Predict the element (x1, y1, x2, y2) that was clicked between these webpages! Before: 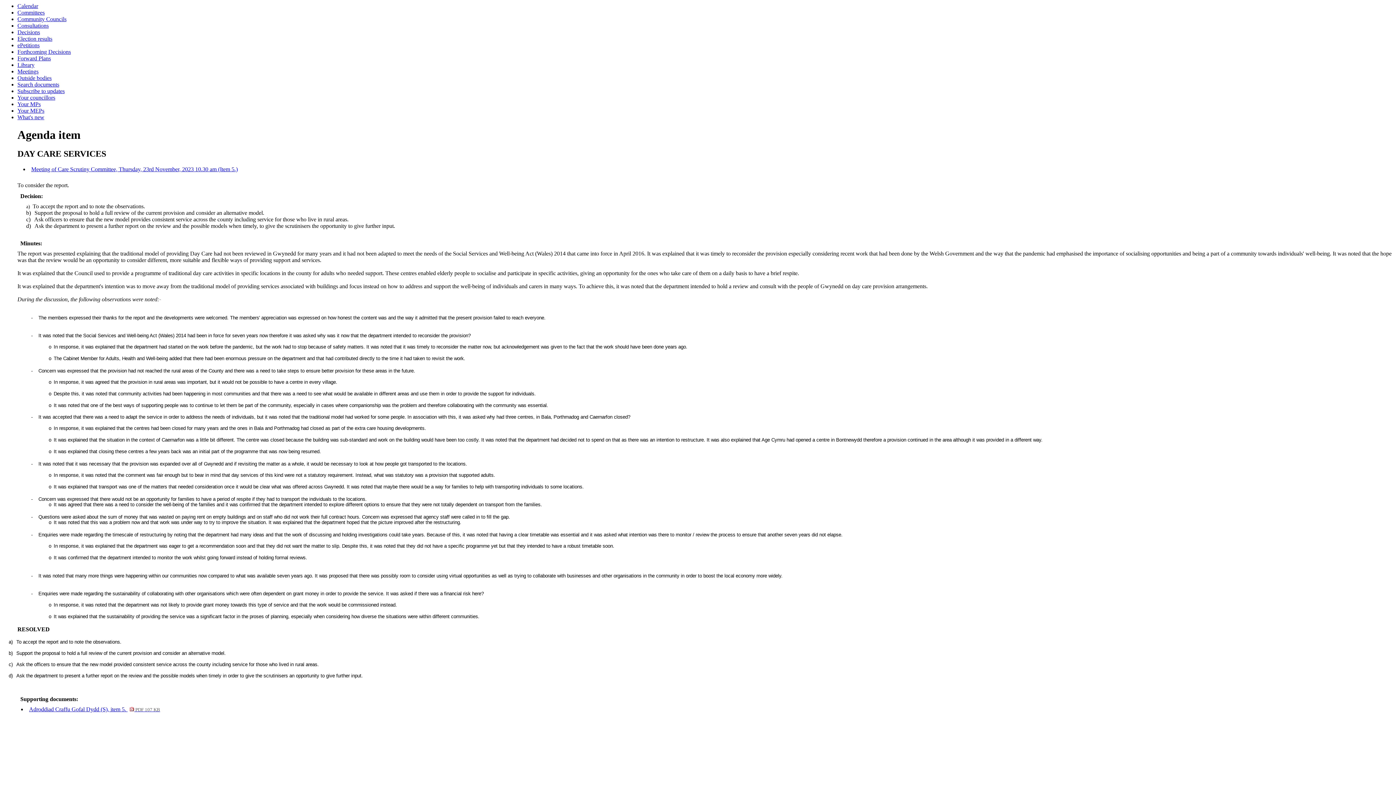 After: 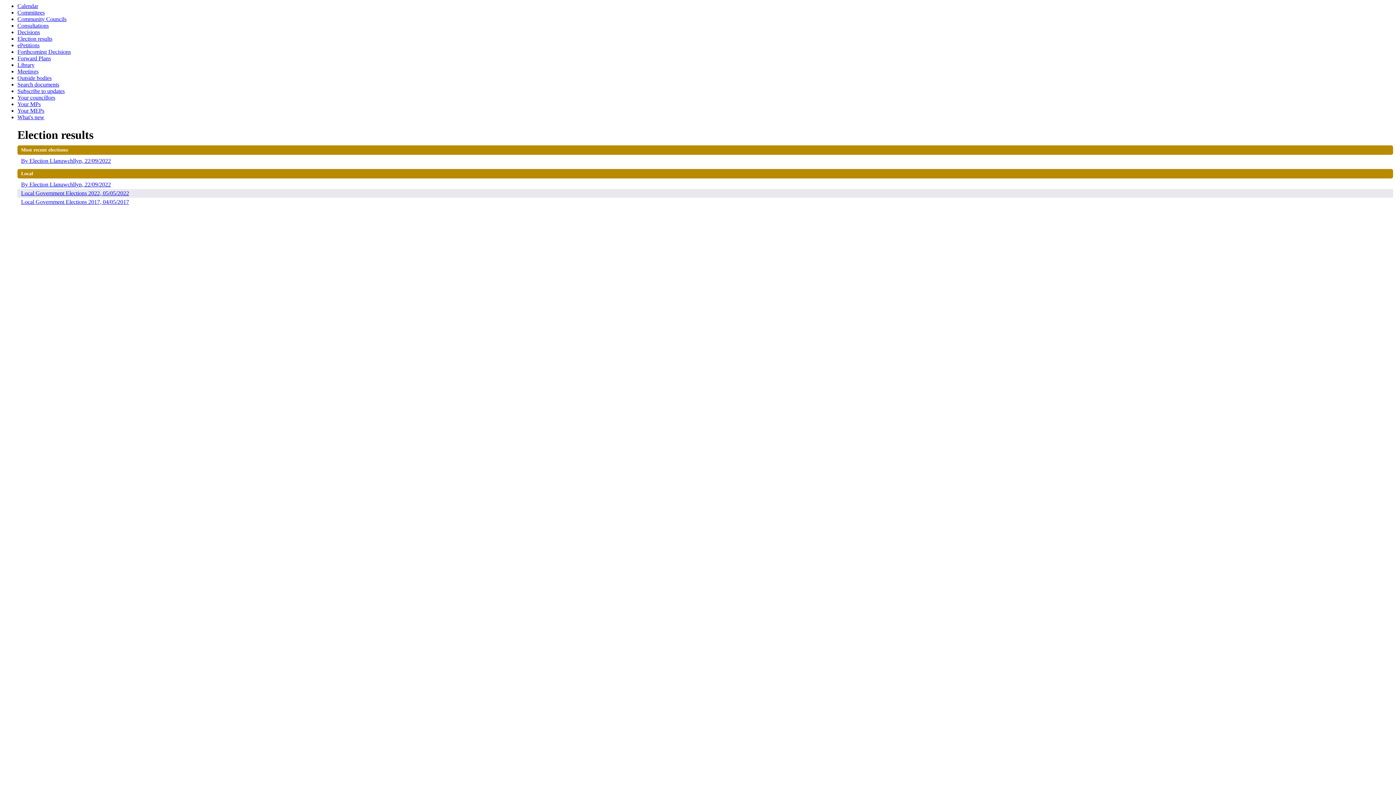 Action: label: Election results bbox: (17, 35, 52, 41)